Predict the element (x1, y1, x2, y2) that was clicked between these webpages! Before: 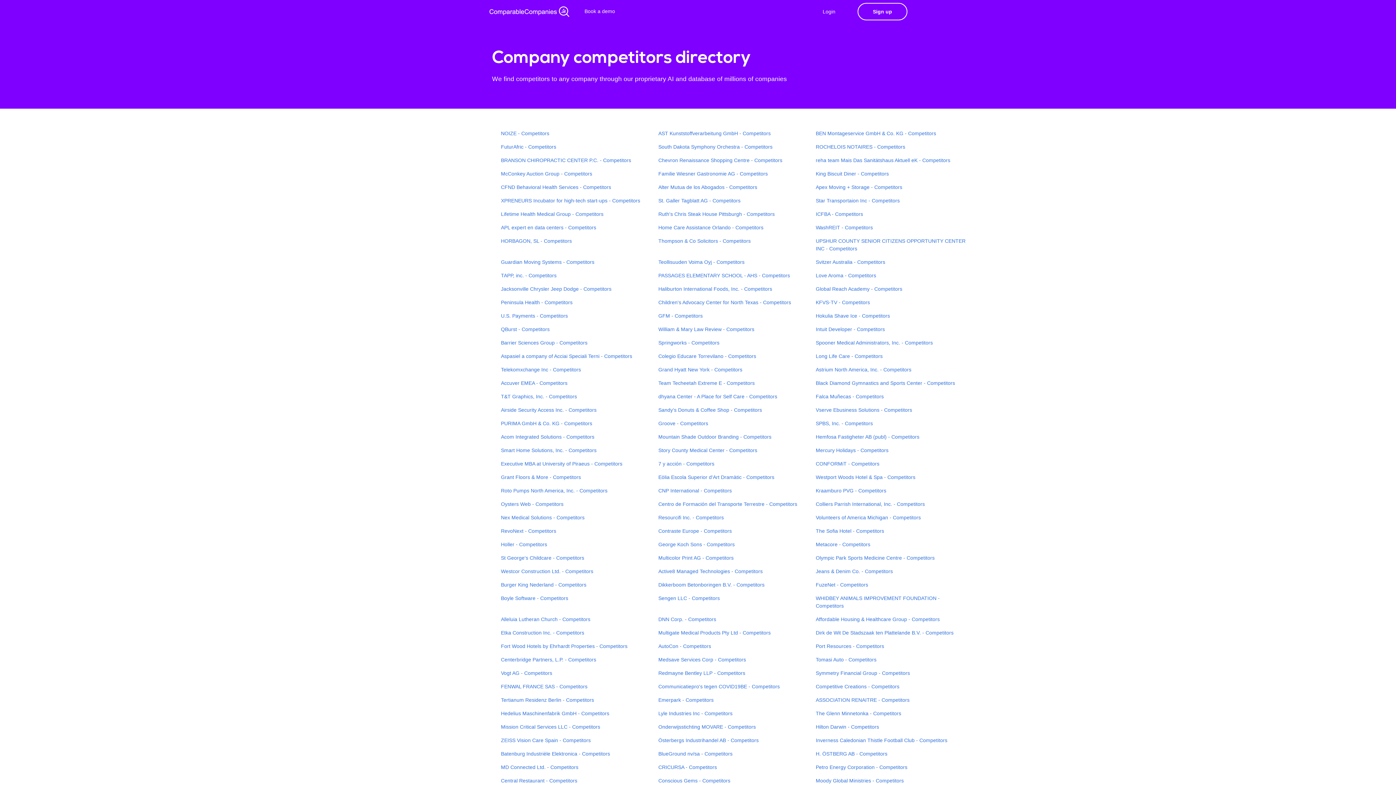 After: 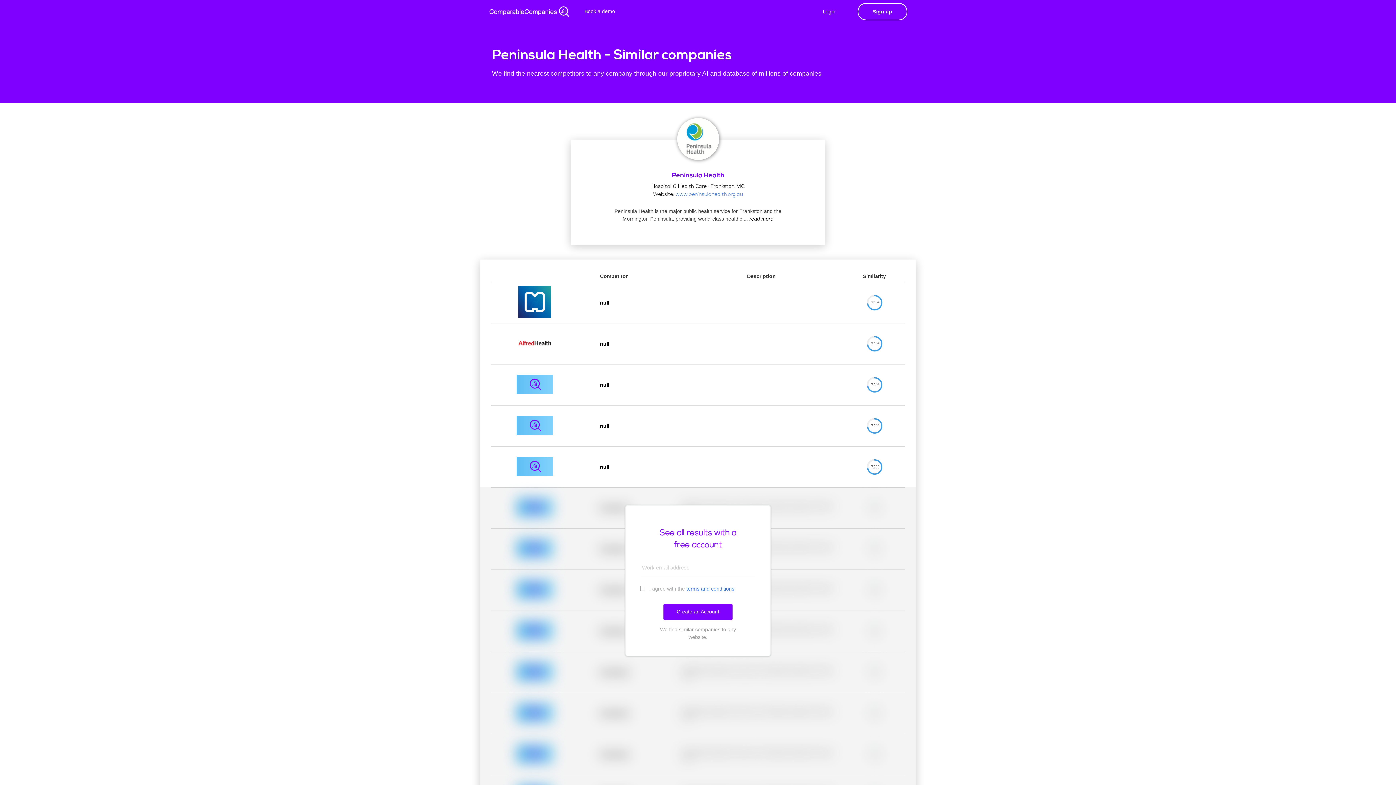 Action: label: Peninsula Health - Competitors bbox: (501, 299, 572, 305)